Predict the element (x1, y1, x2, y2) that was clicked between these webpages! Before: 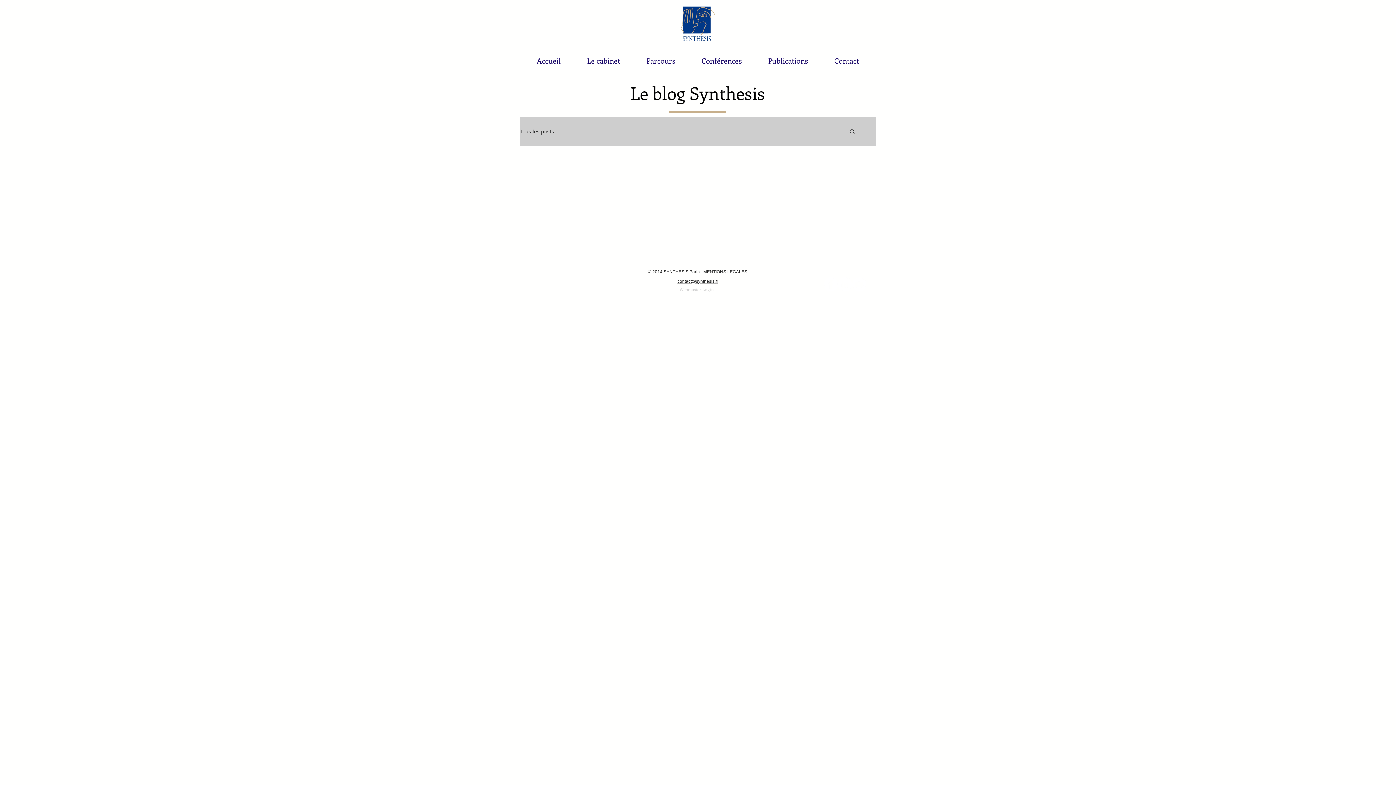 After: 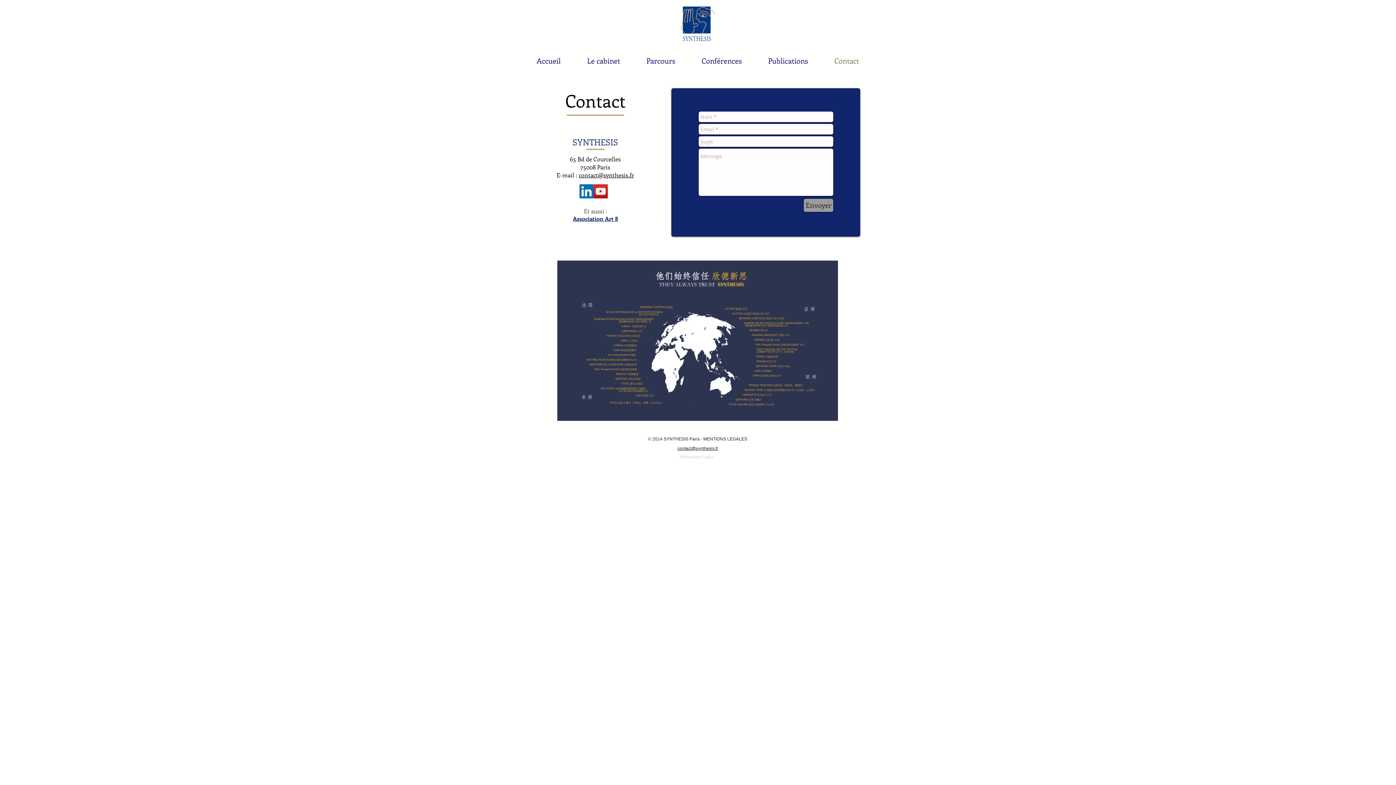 Action: bbox: (821, 51, 872, 69) label: Contact